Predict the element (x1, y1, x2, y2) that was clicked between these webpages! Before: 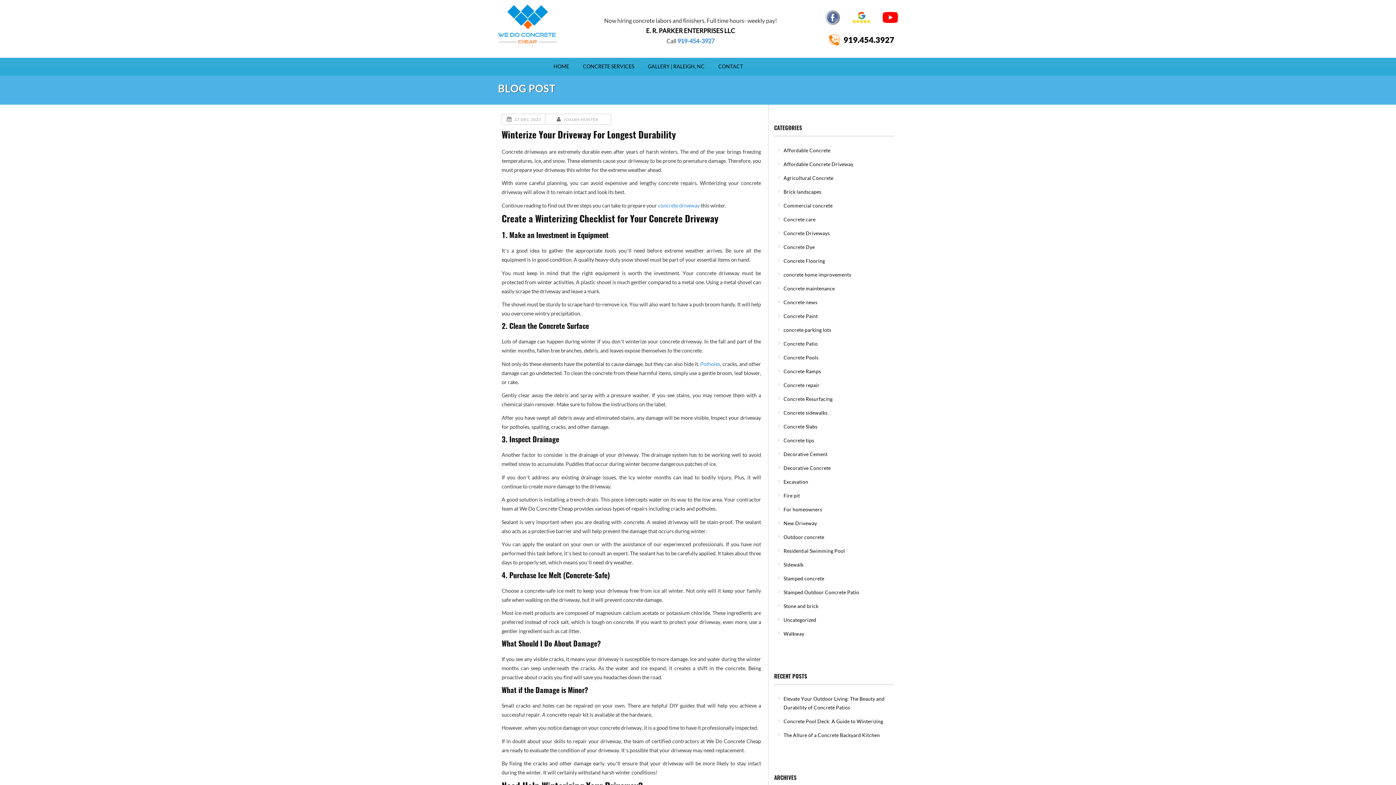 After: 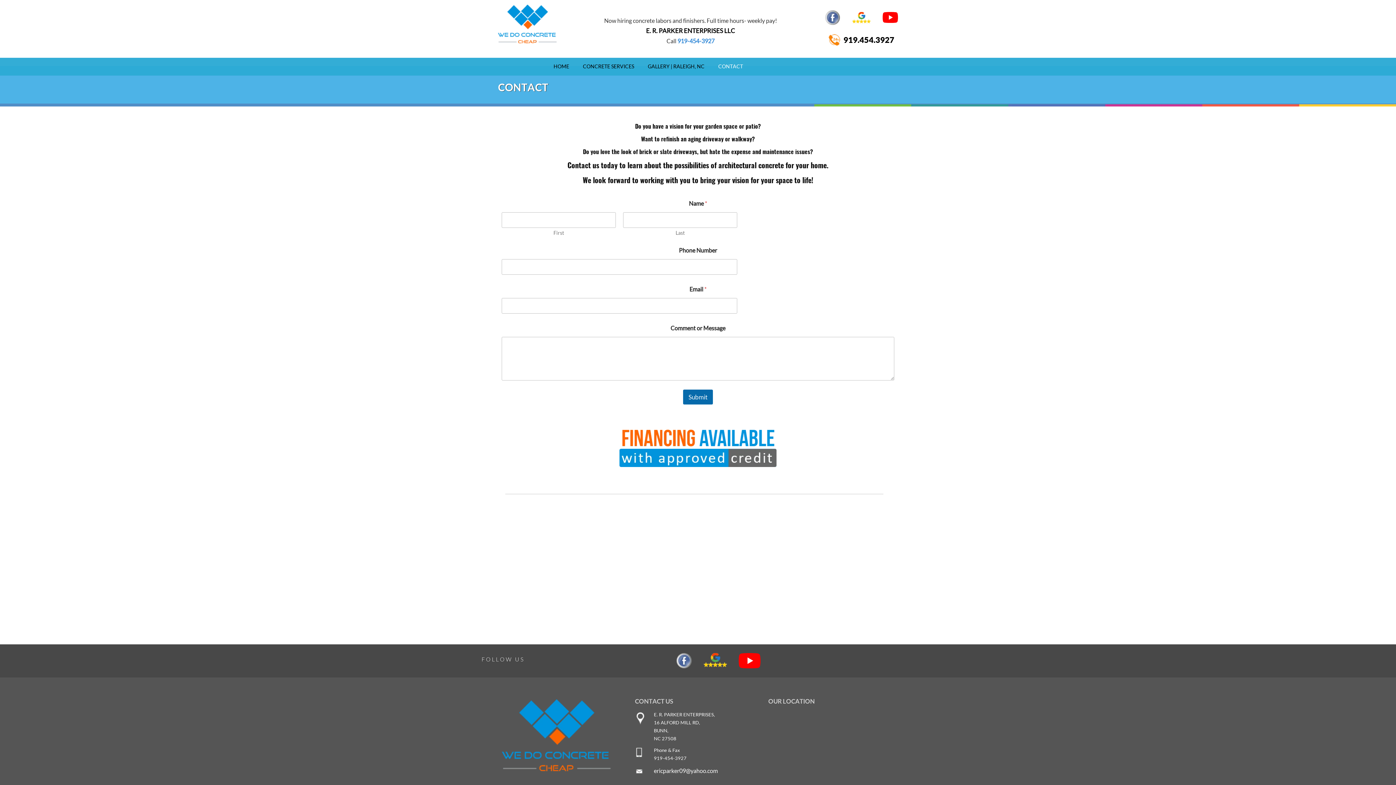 Action: label: CONTACT bbox: (714, 60, 746, 73)